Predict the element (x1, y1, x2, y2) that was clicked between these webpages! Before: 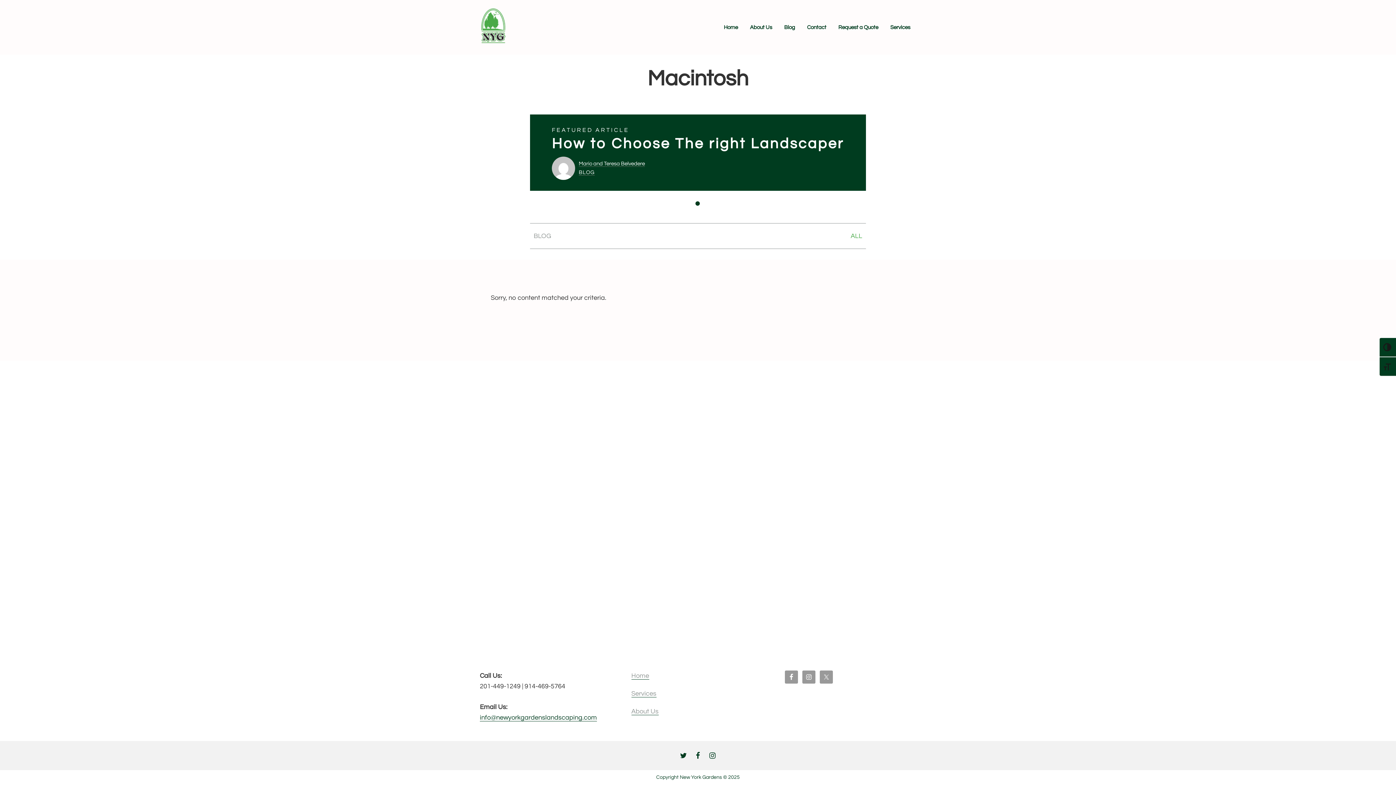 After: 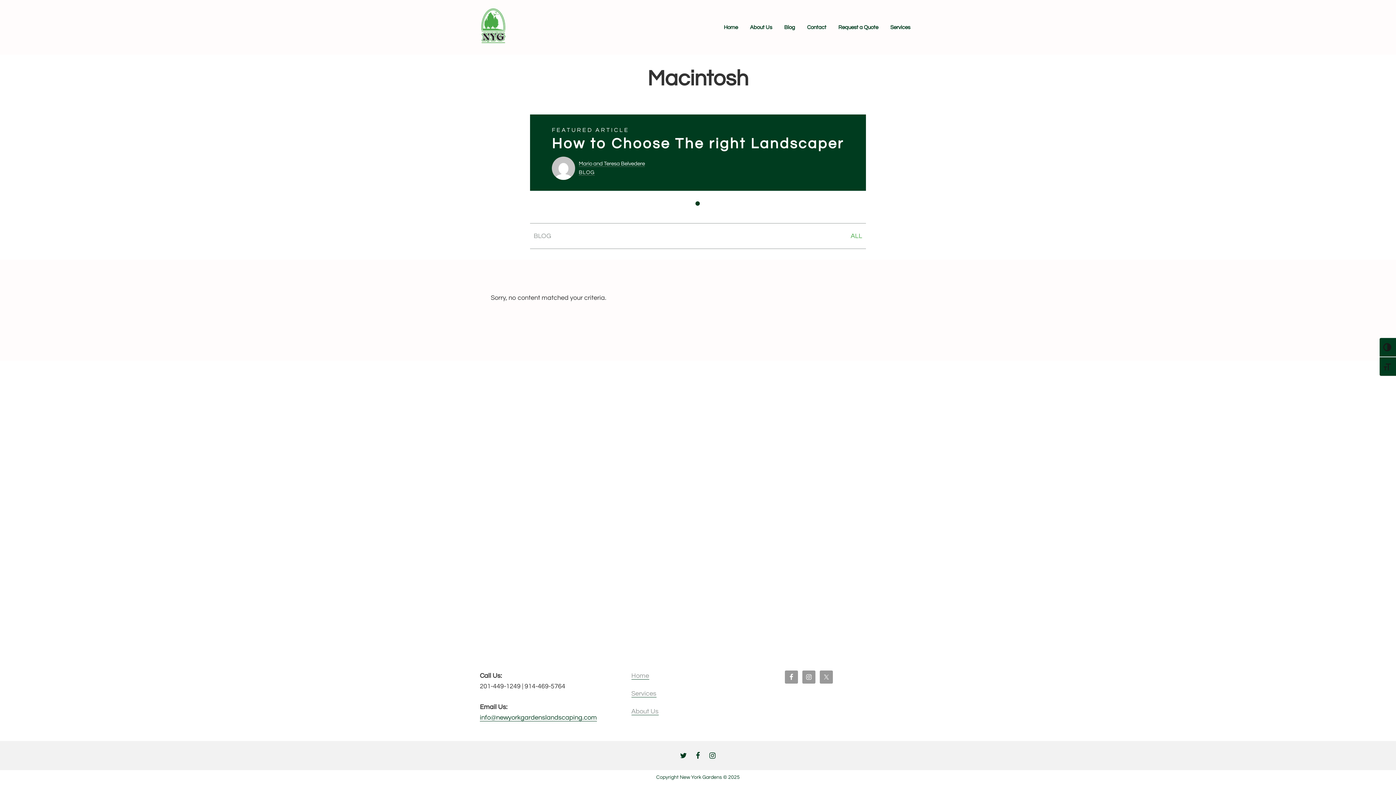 Action: bbox: (480, 714, 597, 721) label: info@newyorkgardenslandscaping.com